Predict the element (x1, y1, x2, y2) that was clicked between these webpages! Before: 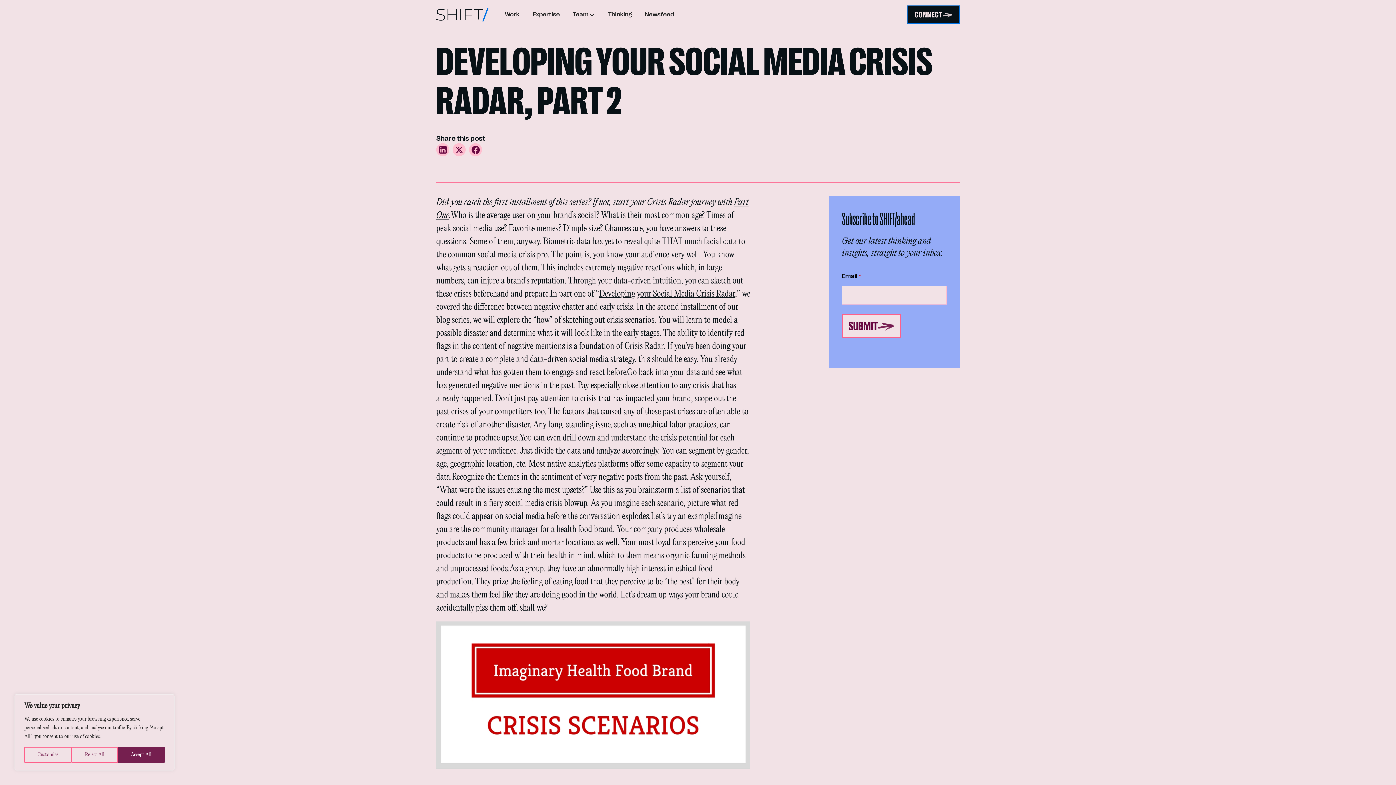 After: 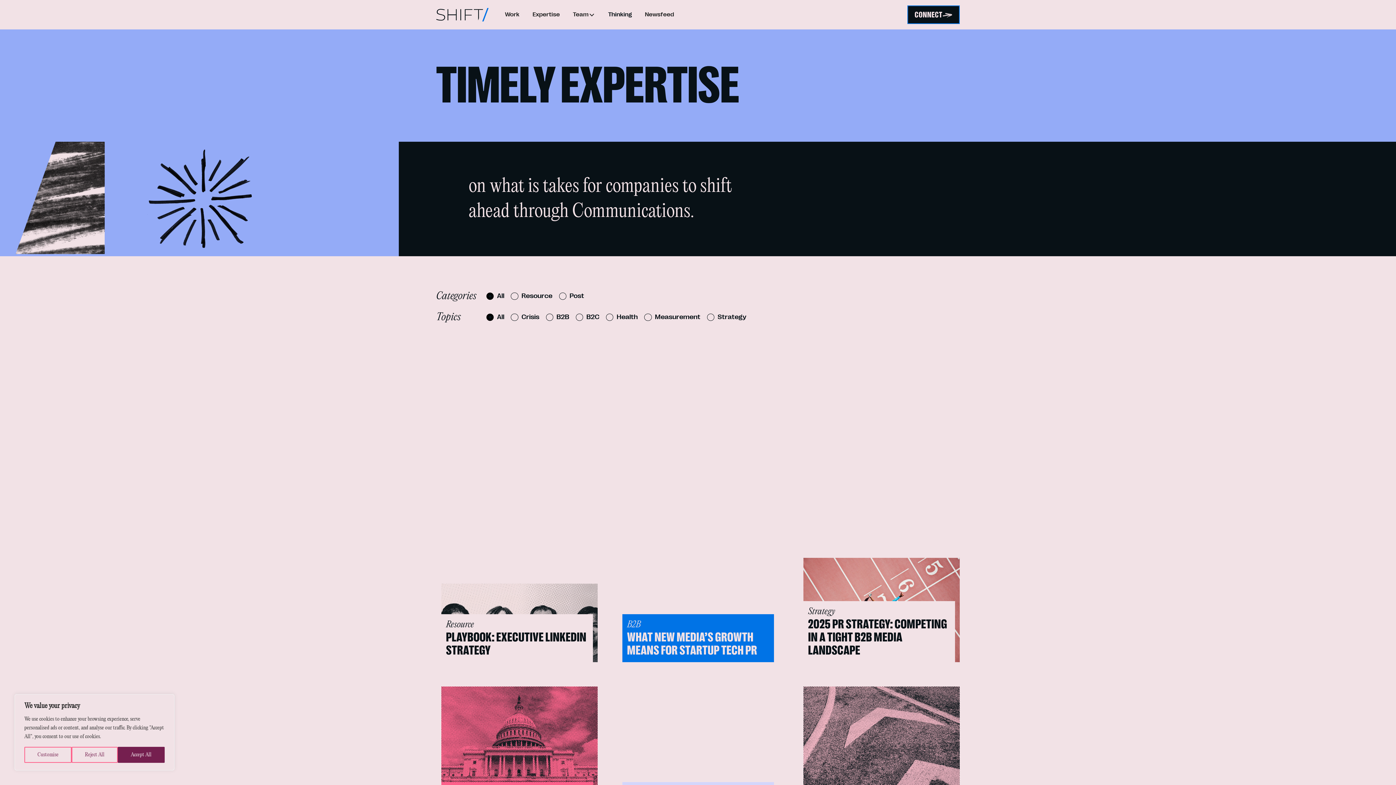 Action: label: Thinking bbox: (601, 0, 638, 28)